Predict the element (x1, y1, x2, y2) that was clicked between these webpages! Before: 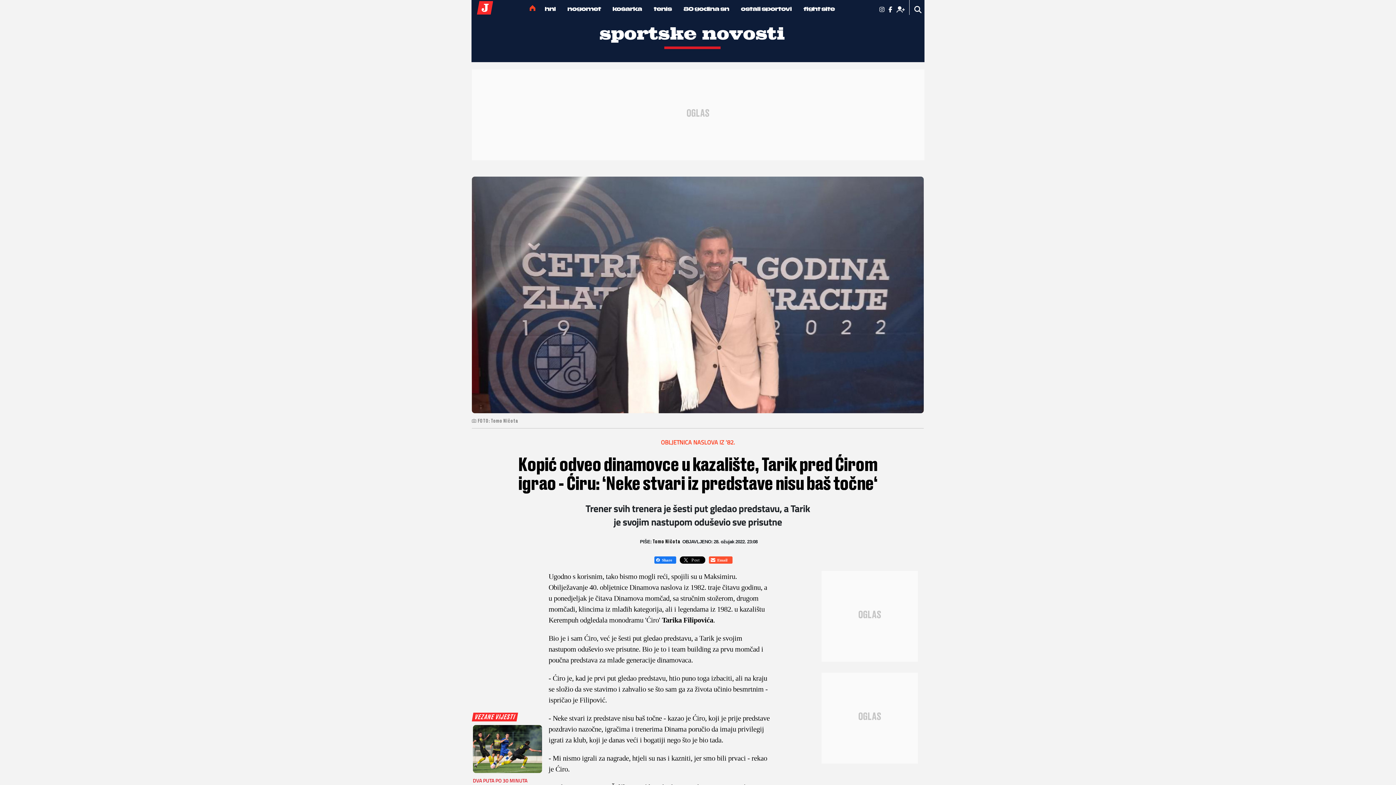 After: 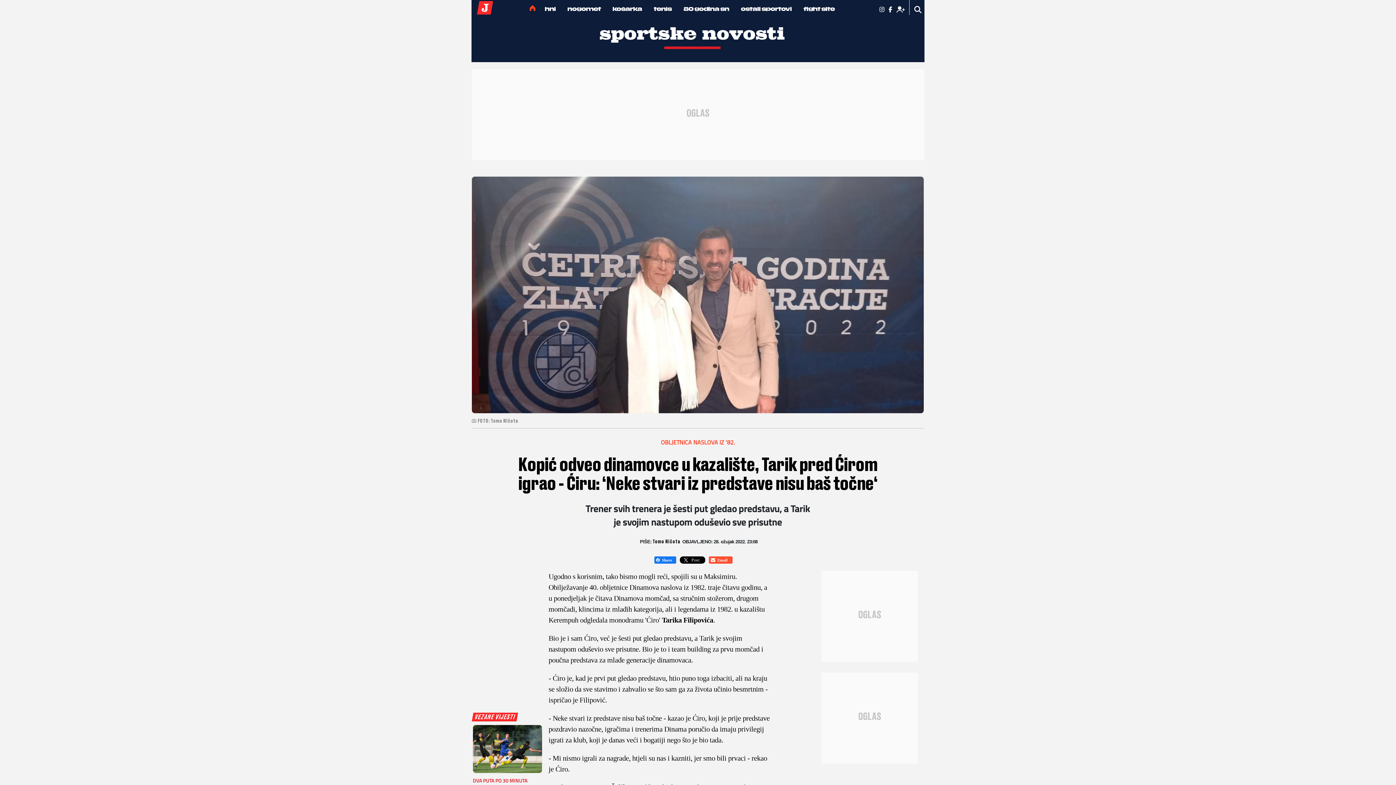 Action: bbox: (679, 556, 705, 563)